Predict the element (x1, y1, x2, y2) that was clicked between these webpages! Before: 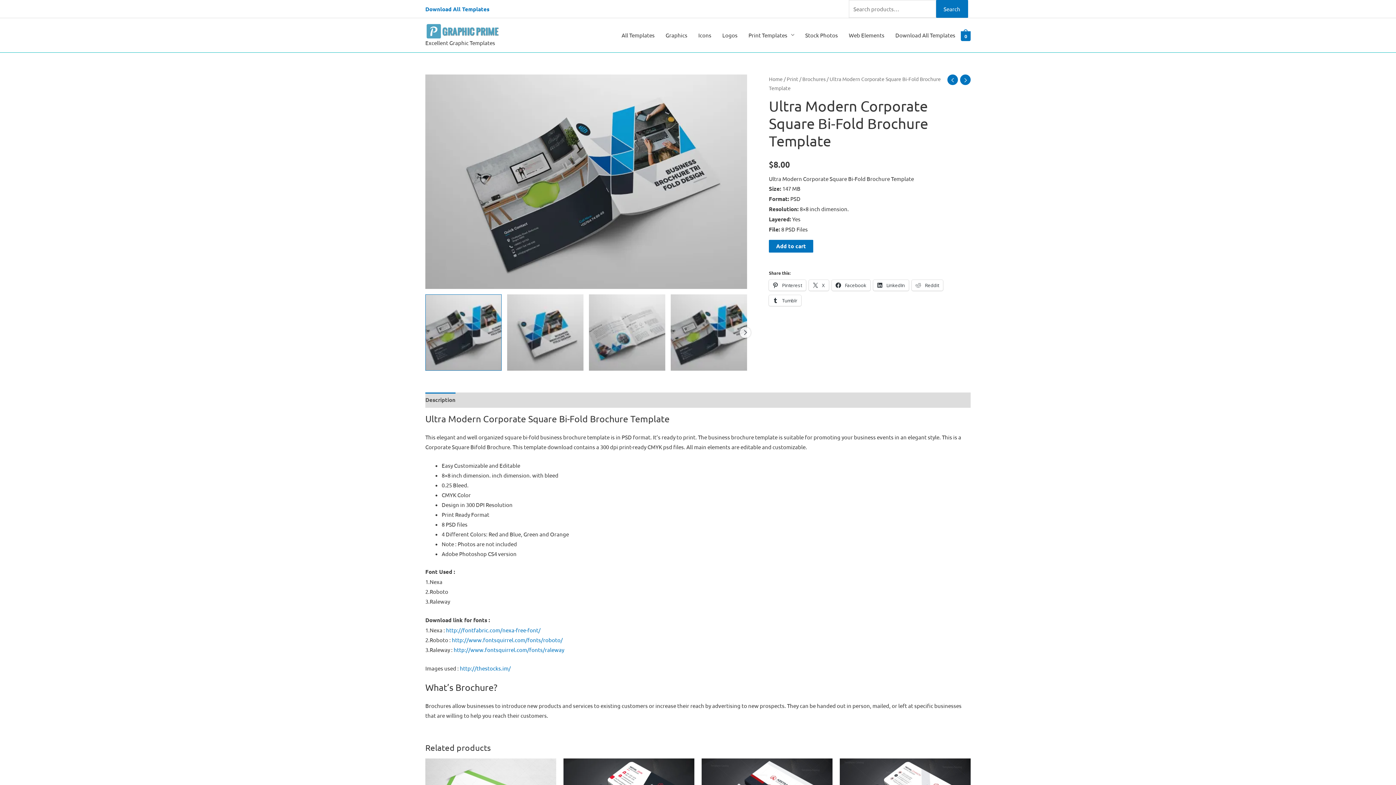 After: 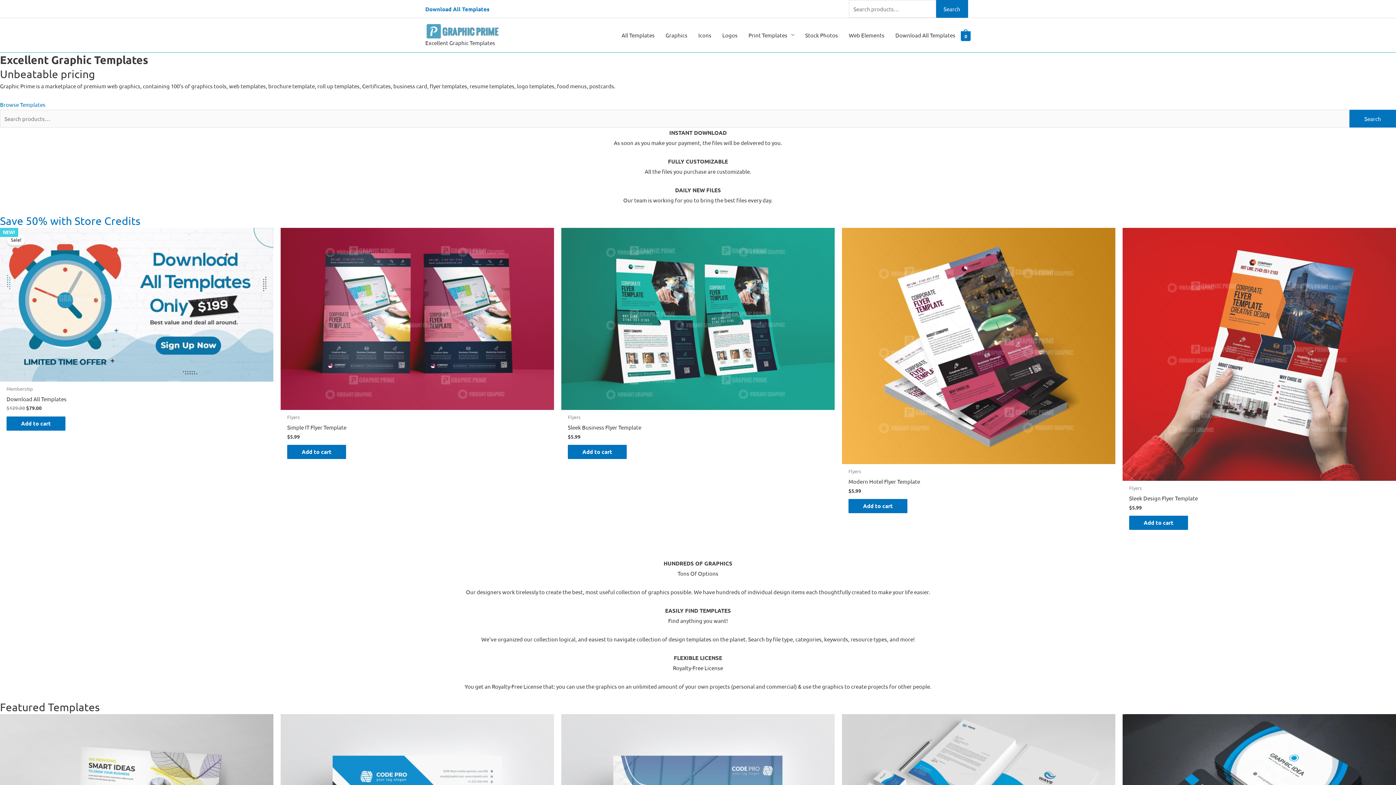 Action: label: Home bbox: (769, 75, 782, 82)